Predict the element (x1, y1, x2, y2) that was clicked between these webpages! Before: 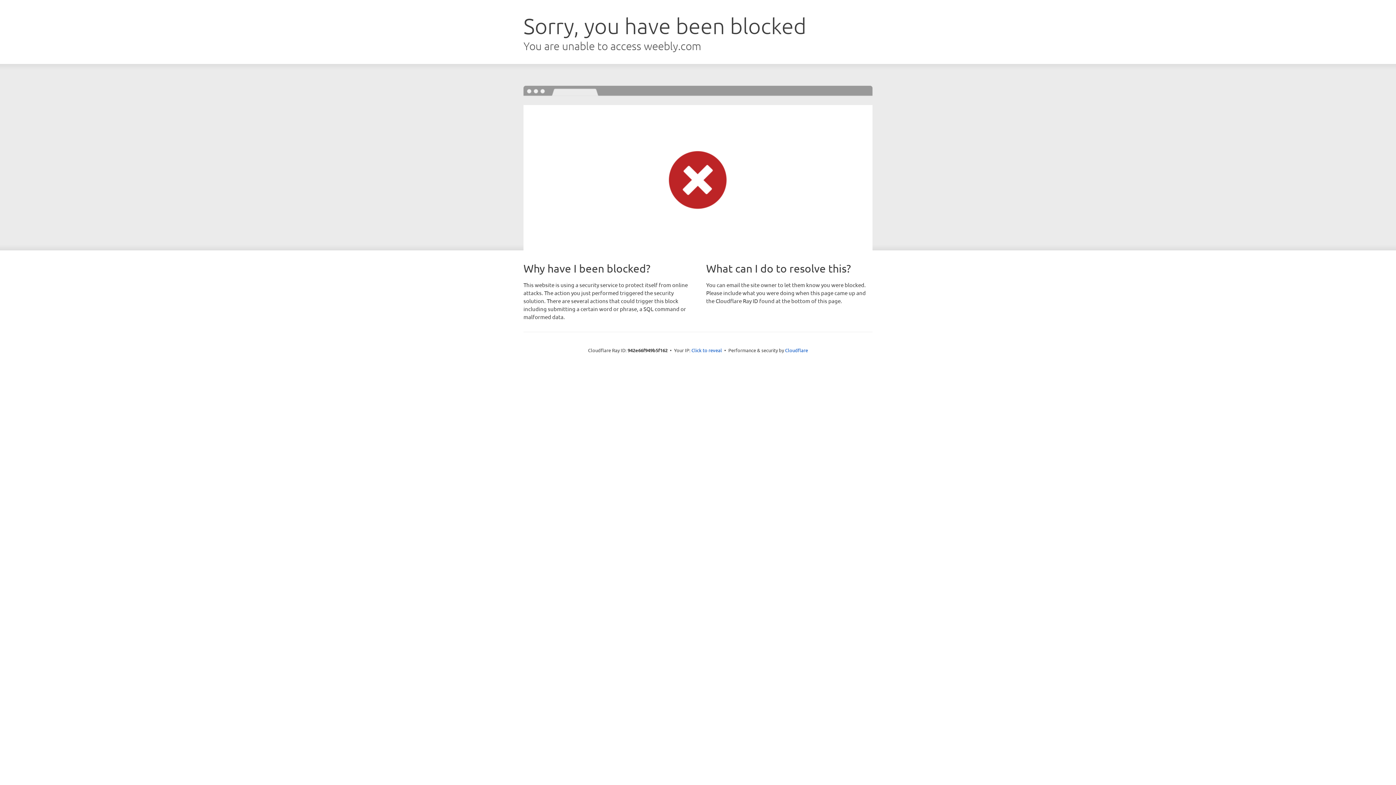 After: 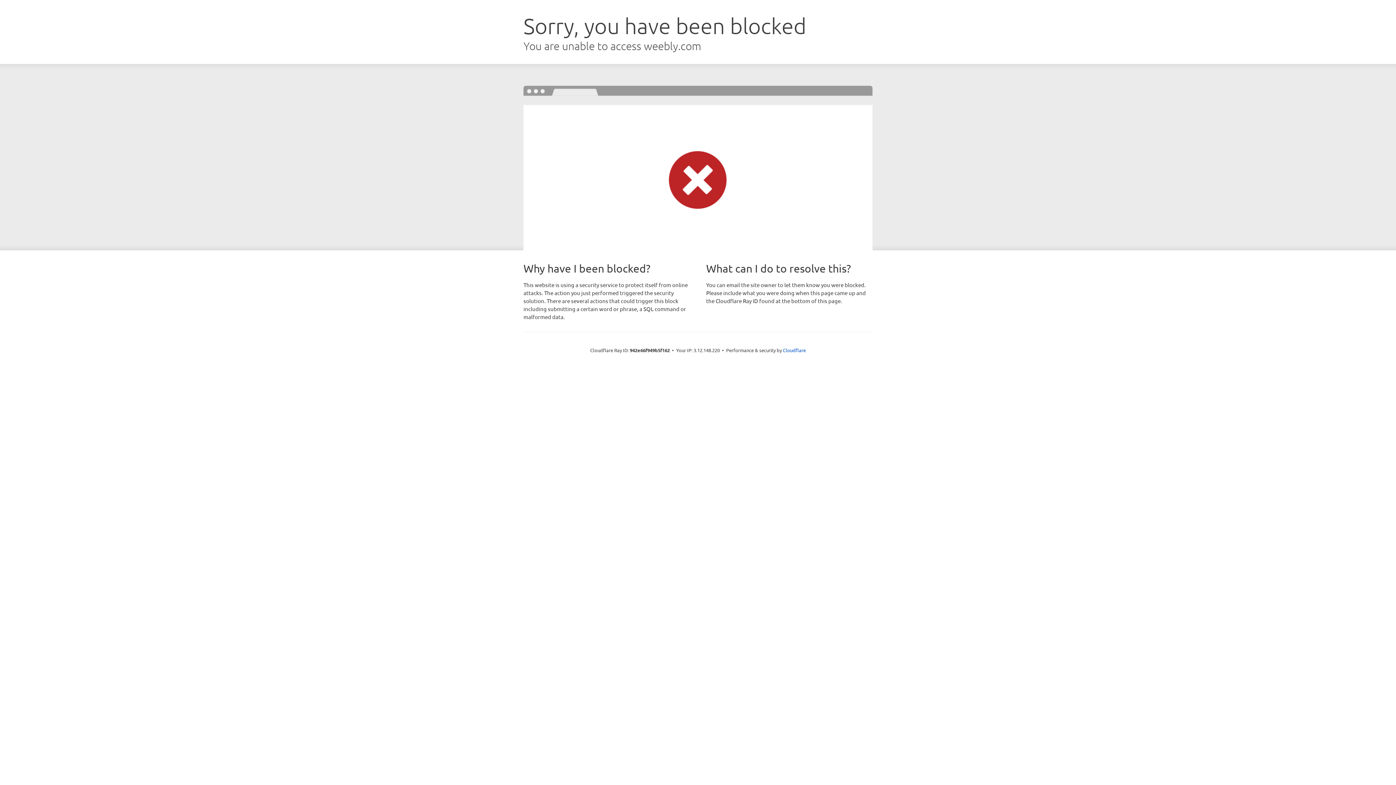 Action: bbox: (691, 346, 722, 353) label: Click to reveal